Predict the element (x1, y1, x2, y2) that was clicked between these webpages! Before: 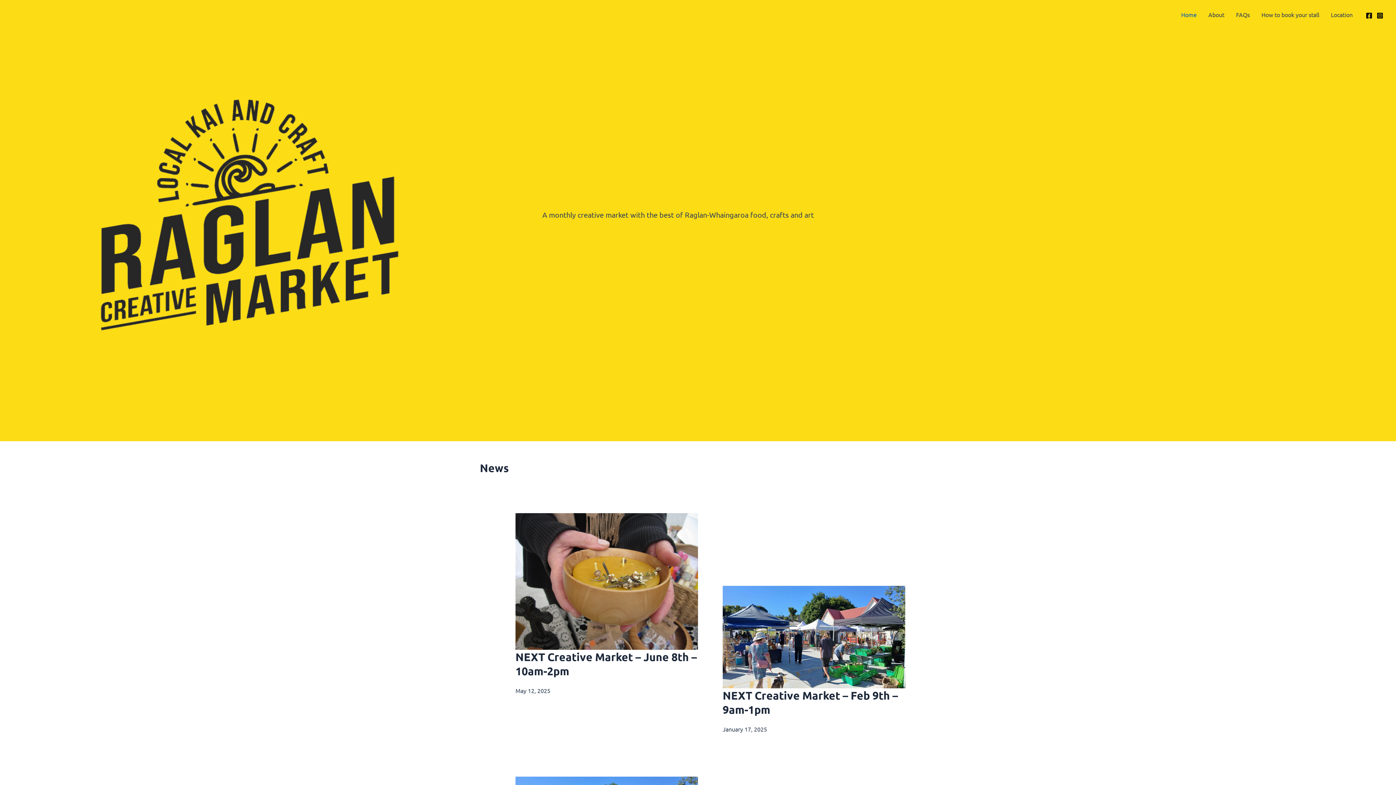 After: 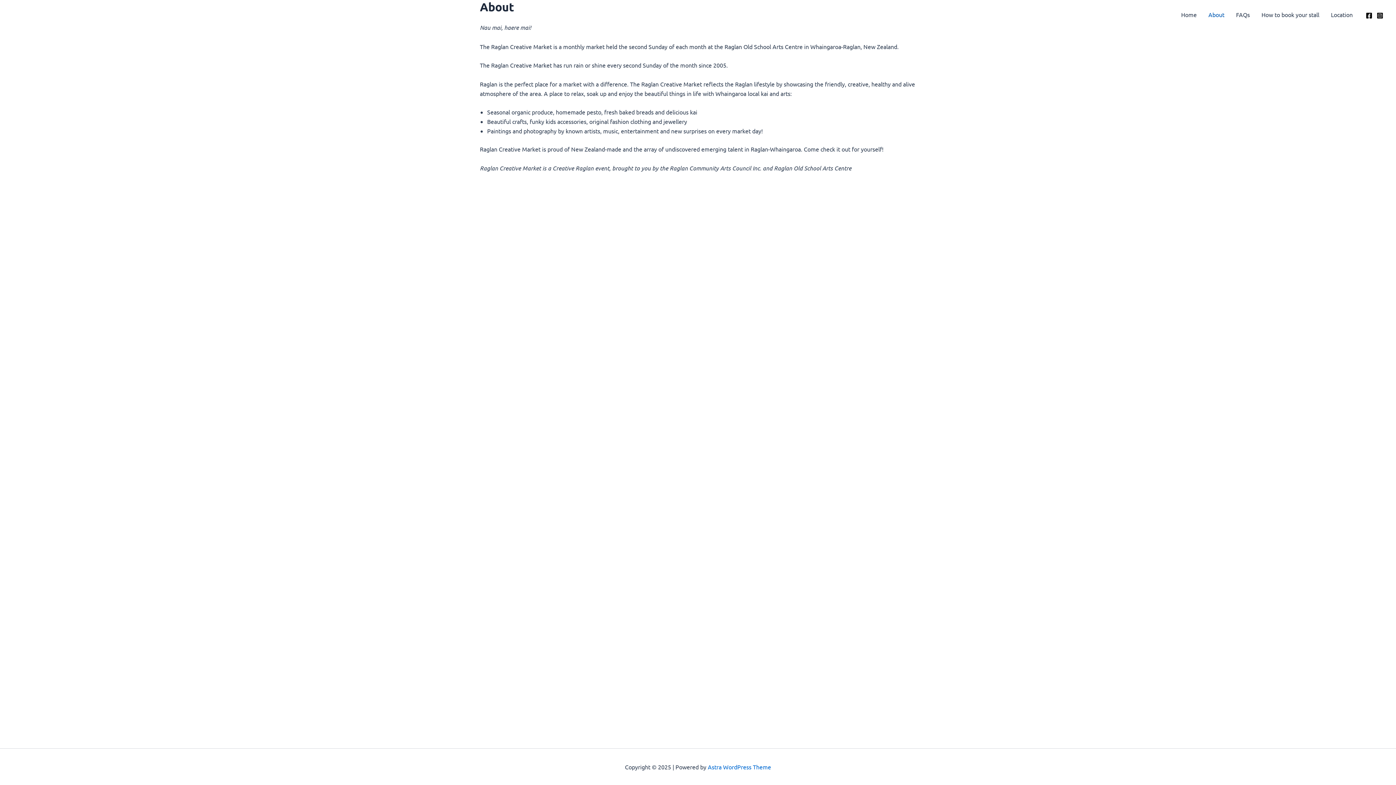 Action: label: About bbox: (1202, 0, 1230, 29)